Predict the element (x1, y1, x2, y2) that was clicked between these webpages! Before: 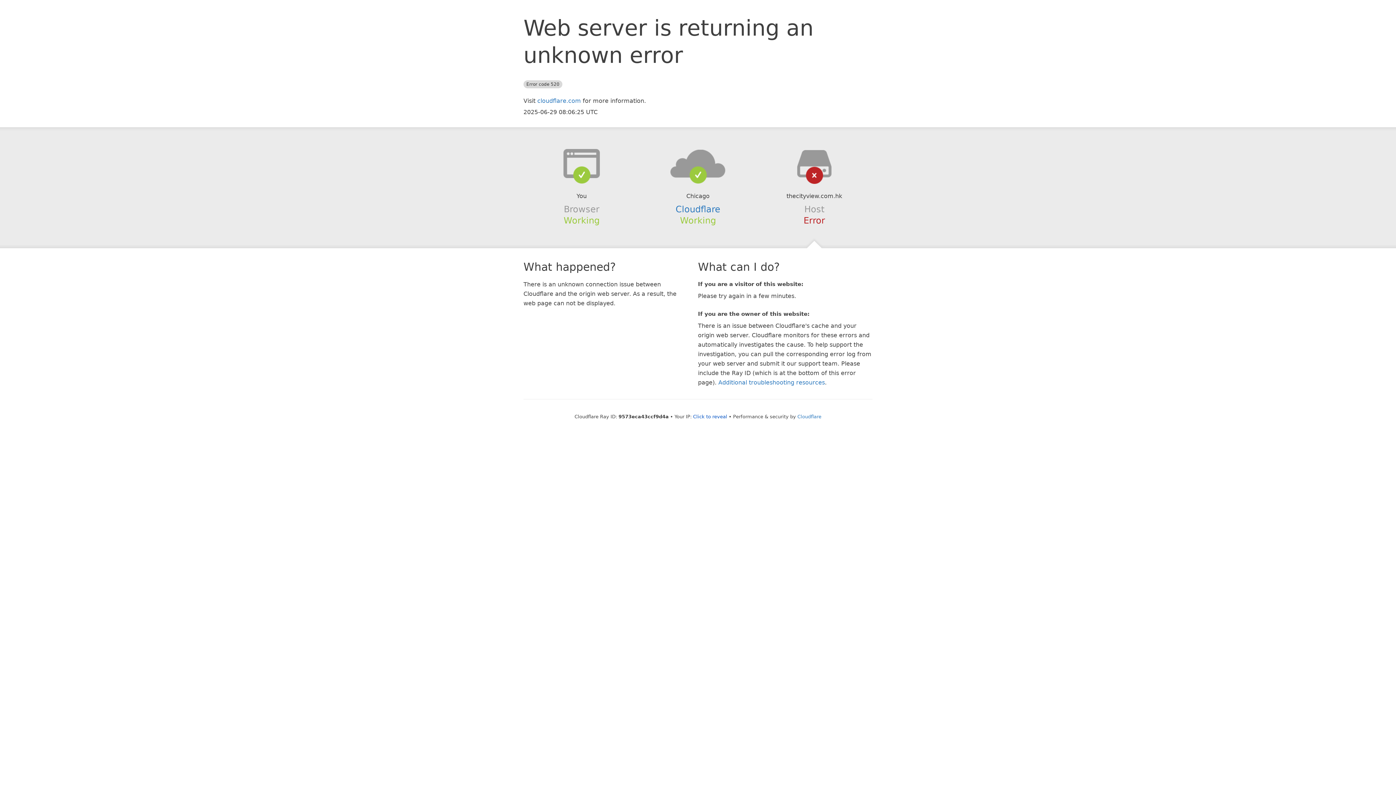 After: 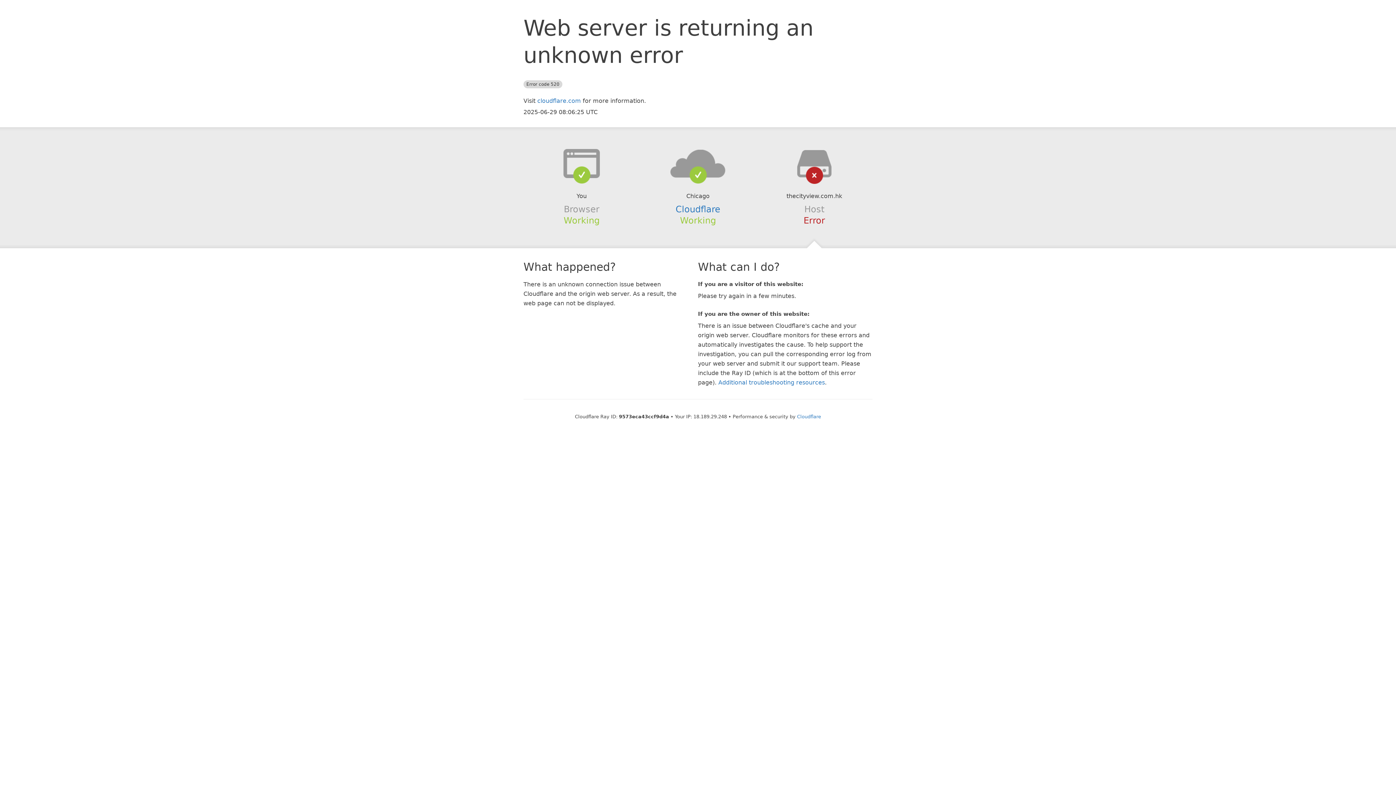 Action: label: Click to reveal bbox: (693, 414, 727, 419)